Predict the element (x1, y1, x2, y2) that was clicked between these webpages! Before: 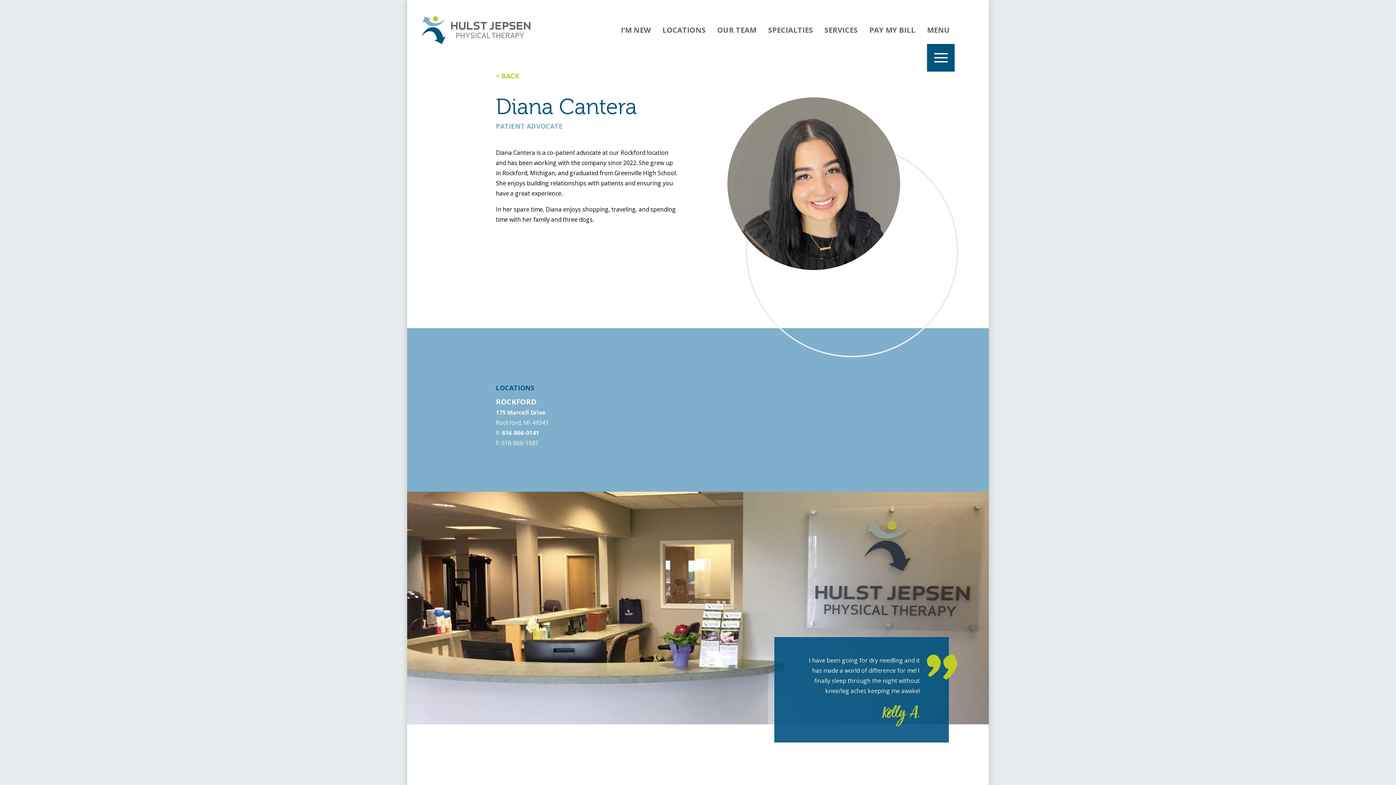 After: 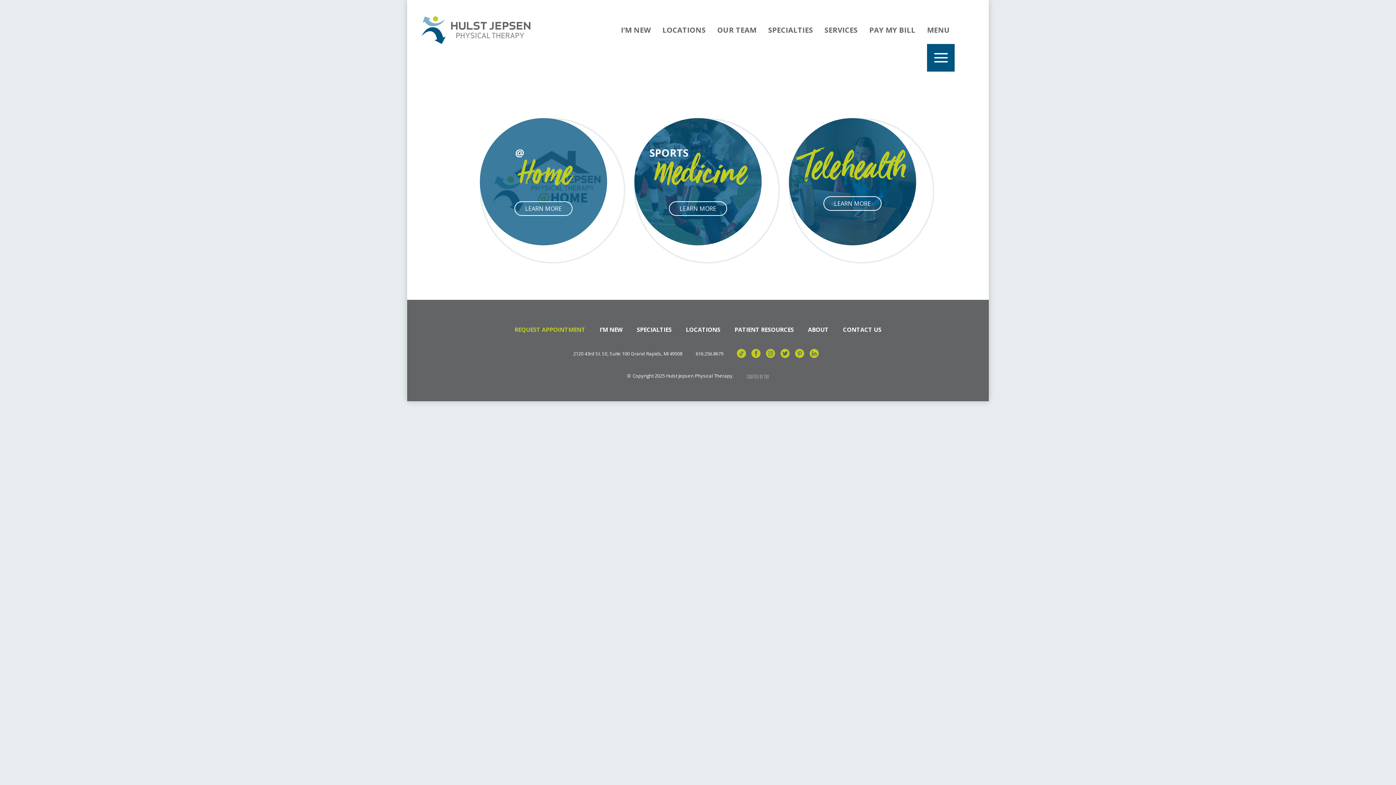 Action: bbox: (824, 25, 857, 34) label: SERVICES